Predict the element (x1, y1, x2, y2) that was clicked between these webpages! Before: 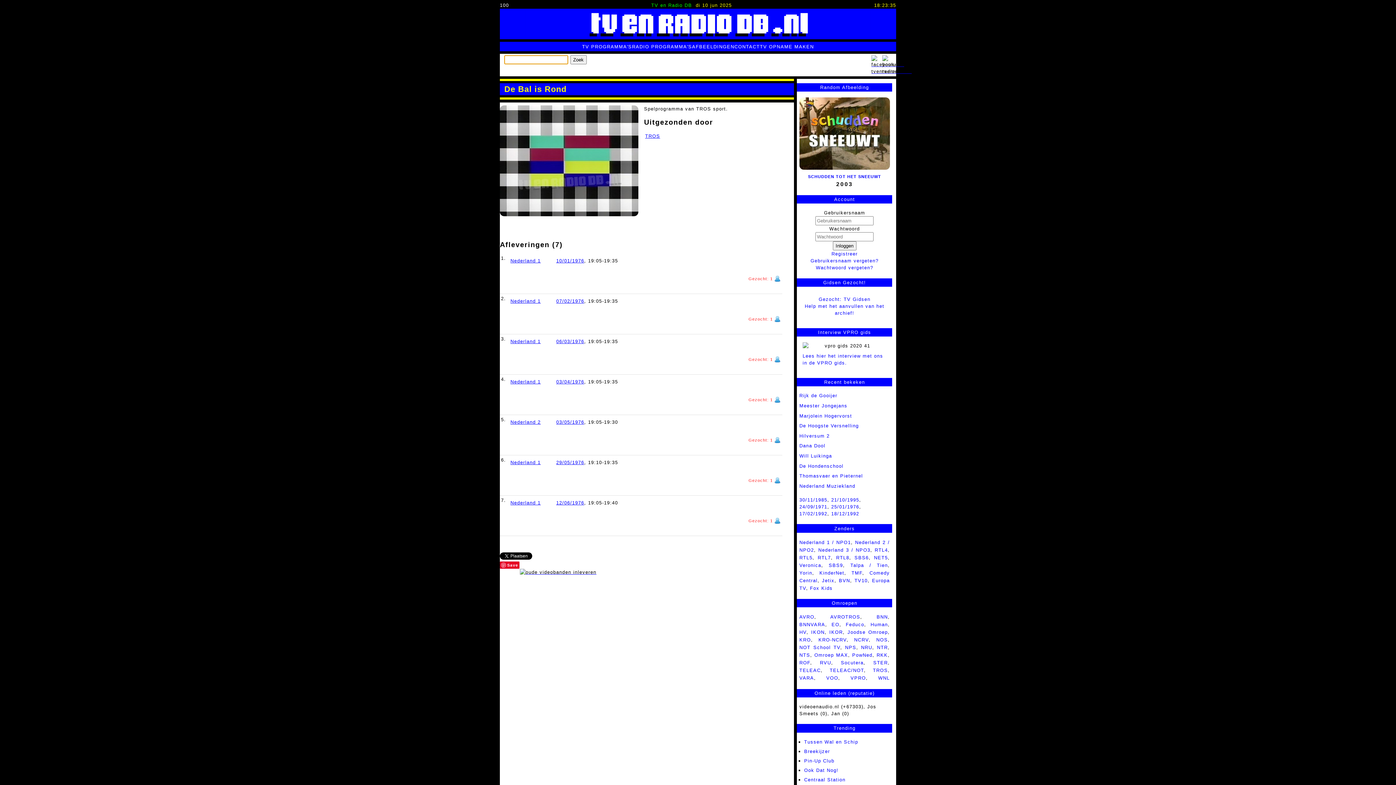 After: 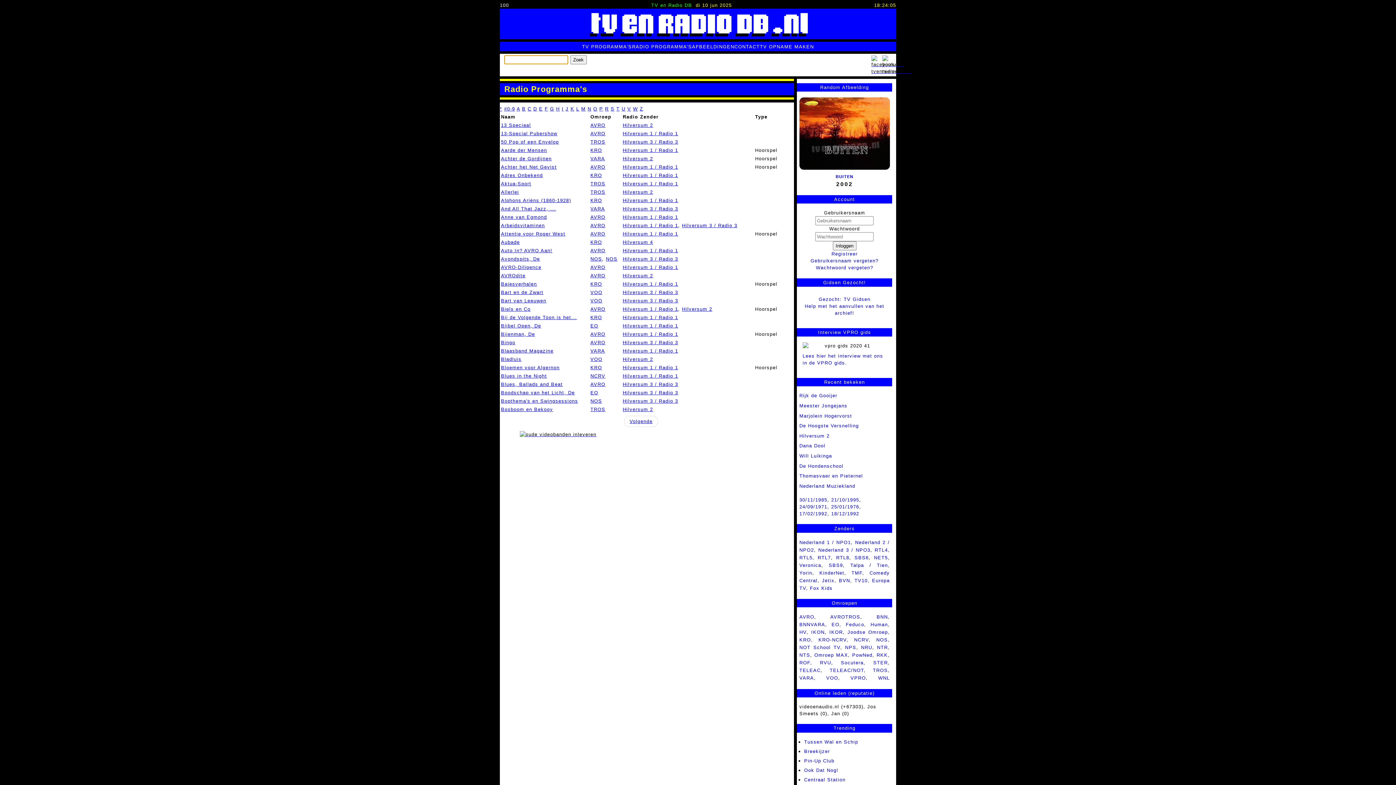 Action: bbox: (632, 43, 692, 49) label: RADIO PROGRAMMA'S